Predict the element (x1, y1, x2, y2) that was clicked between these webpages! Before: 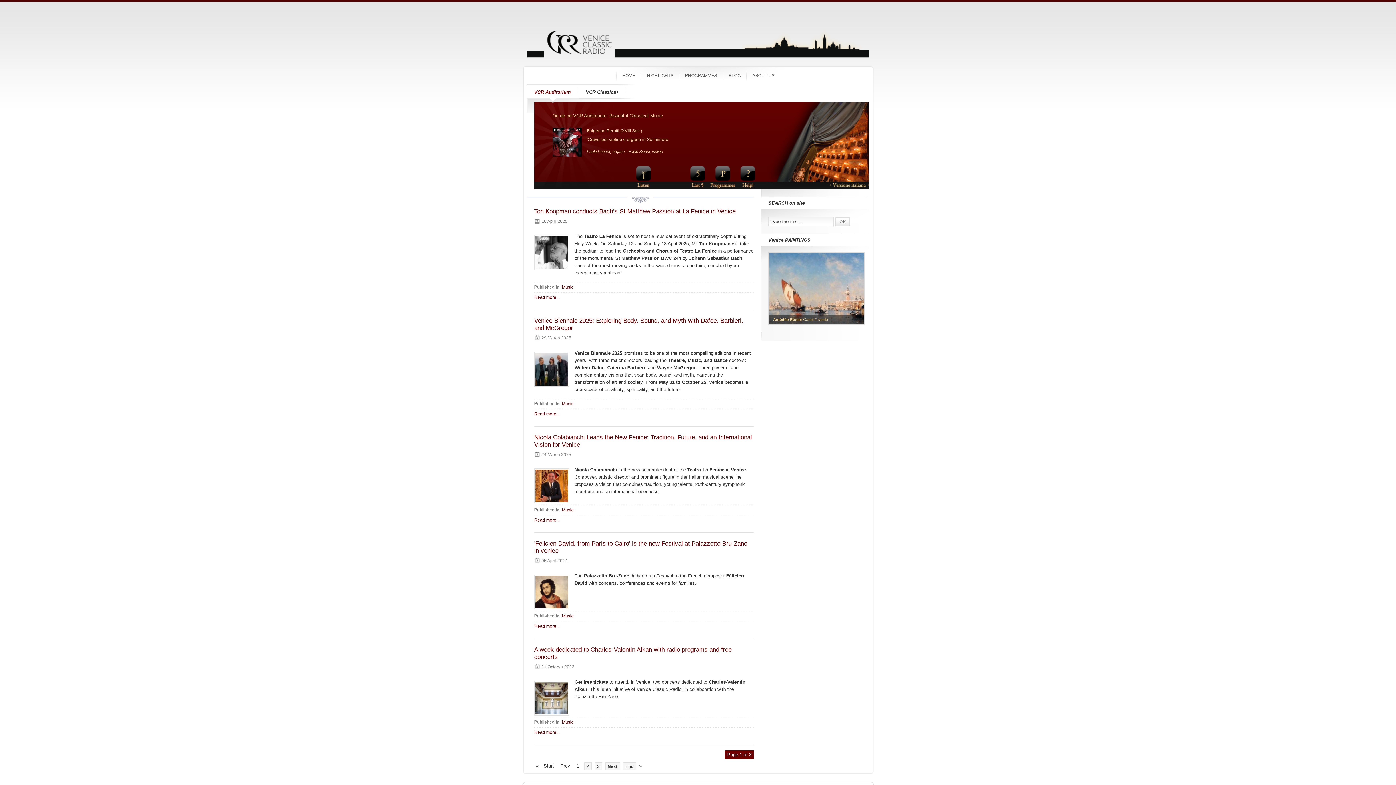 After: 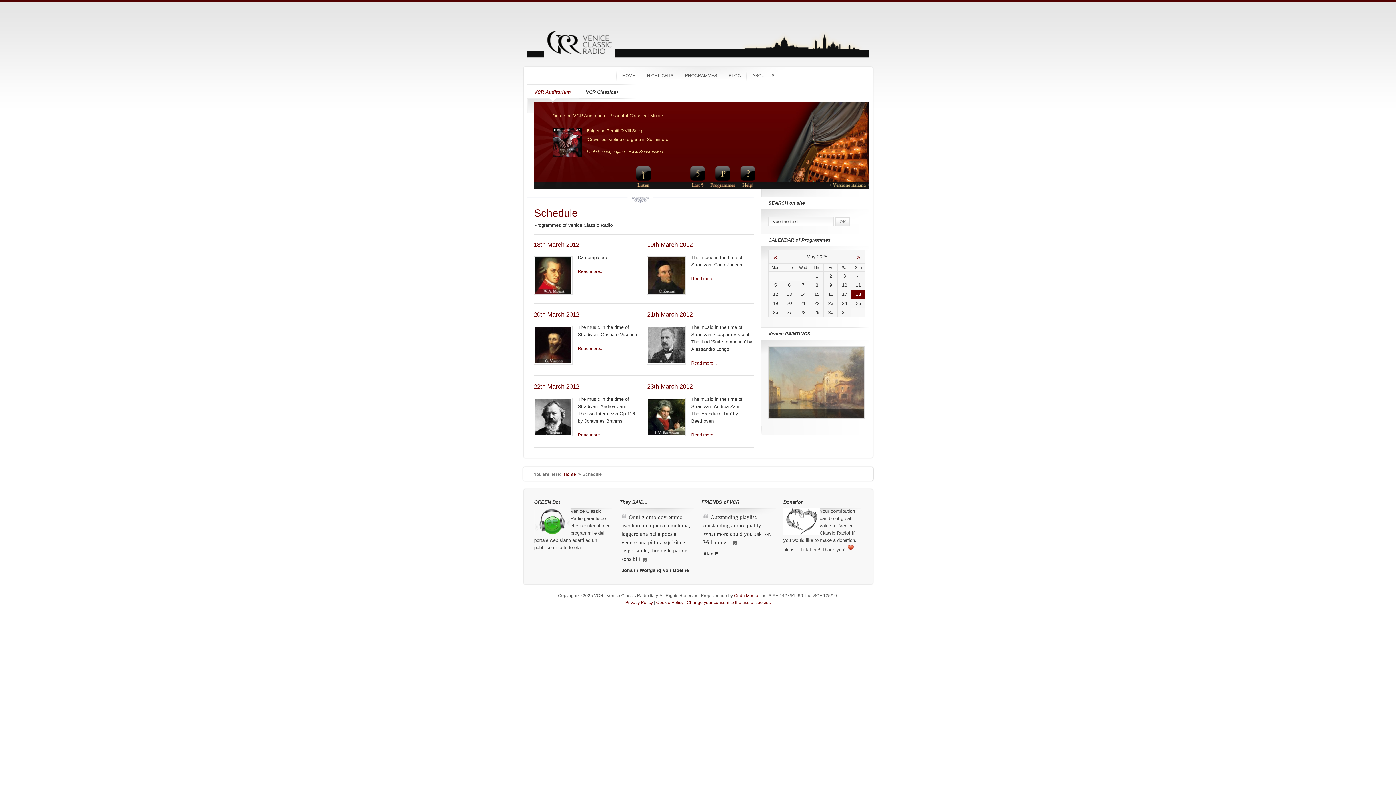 Action: bbox: (710, 185, 735, 190)